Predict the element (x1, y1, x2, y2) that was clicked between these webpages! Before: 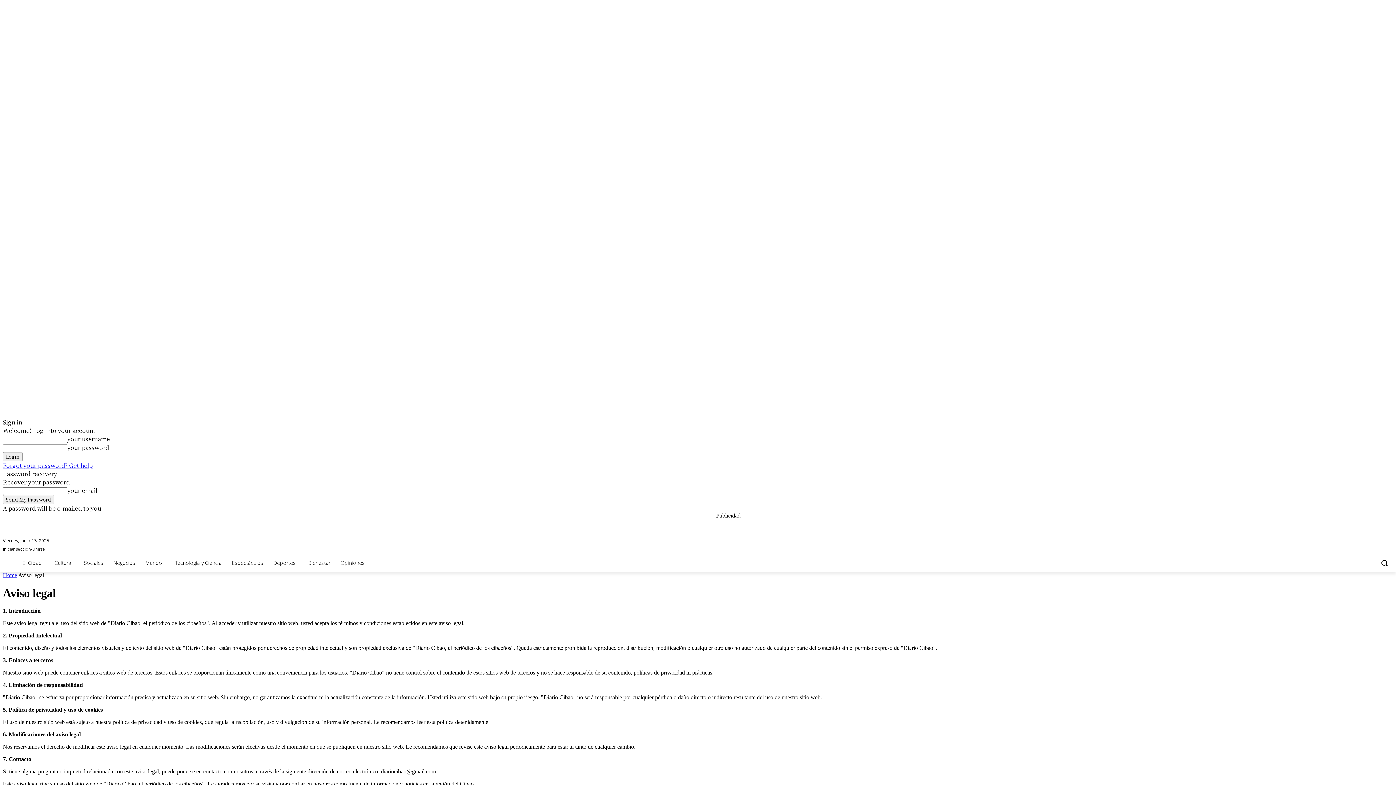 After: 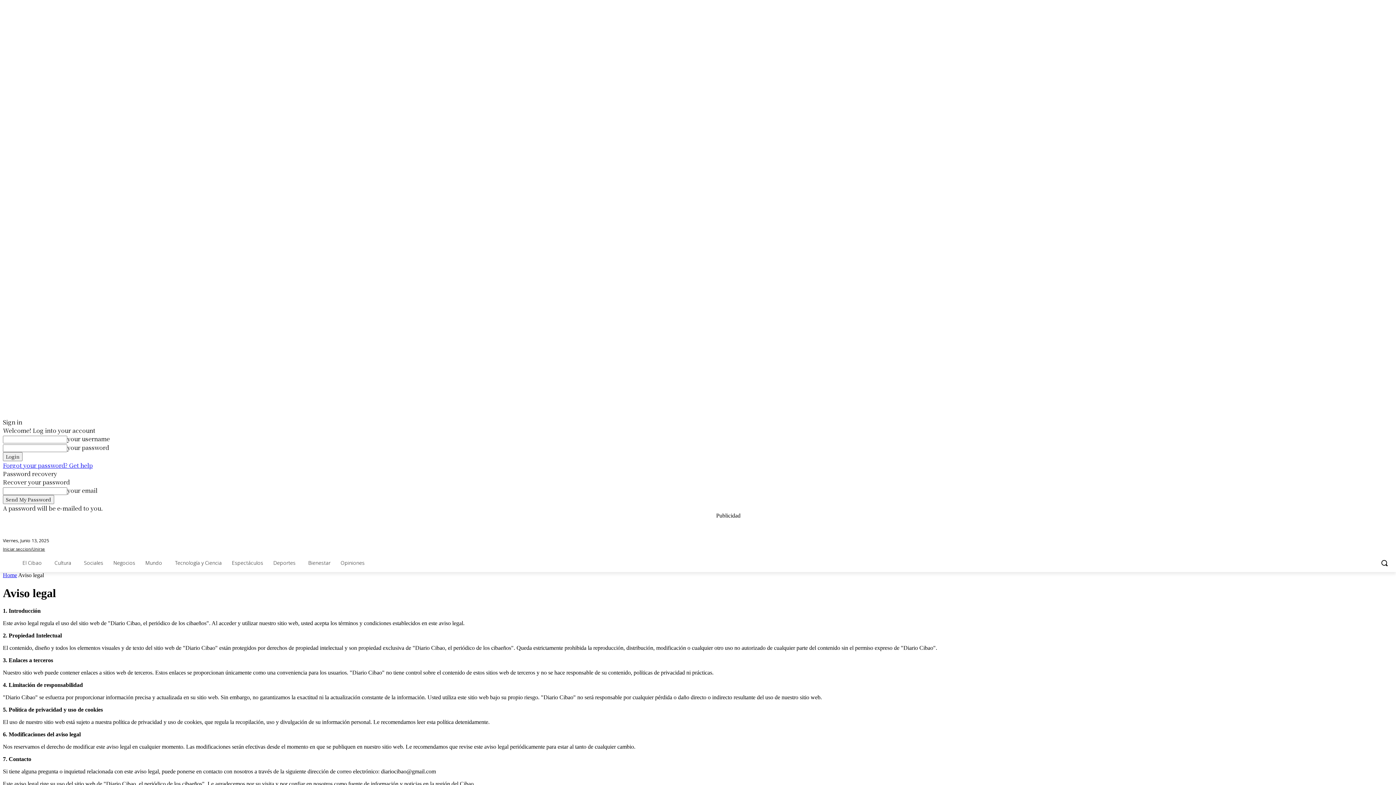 Action: bbox: (2, 461, 92, 469) label: Forgot your password? Get help